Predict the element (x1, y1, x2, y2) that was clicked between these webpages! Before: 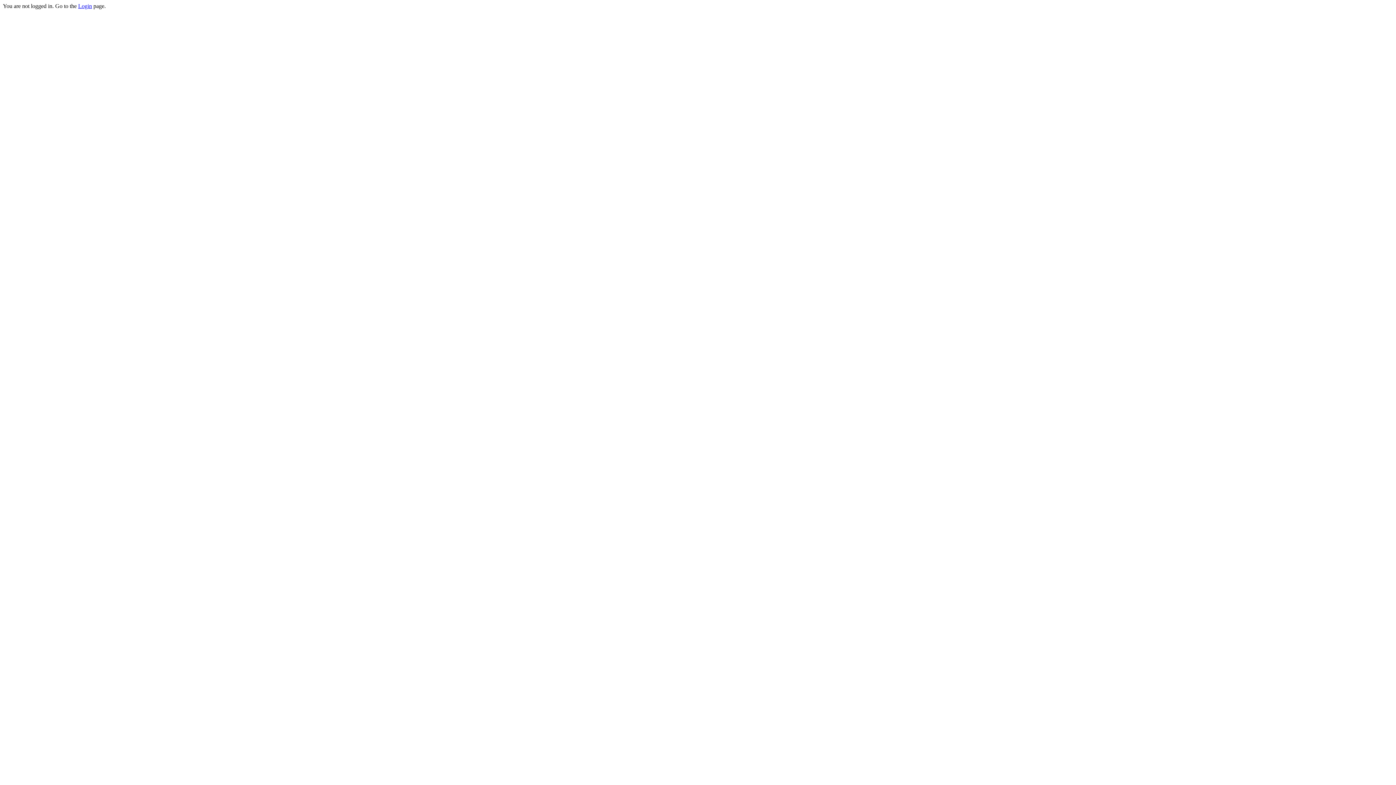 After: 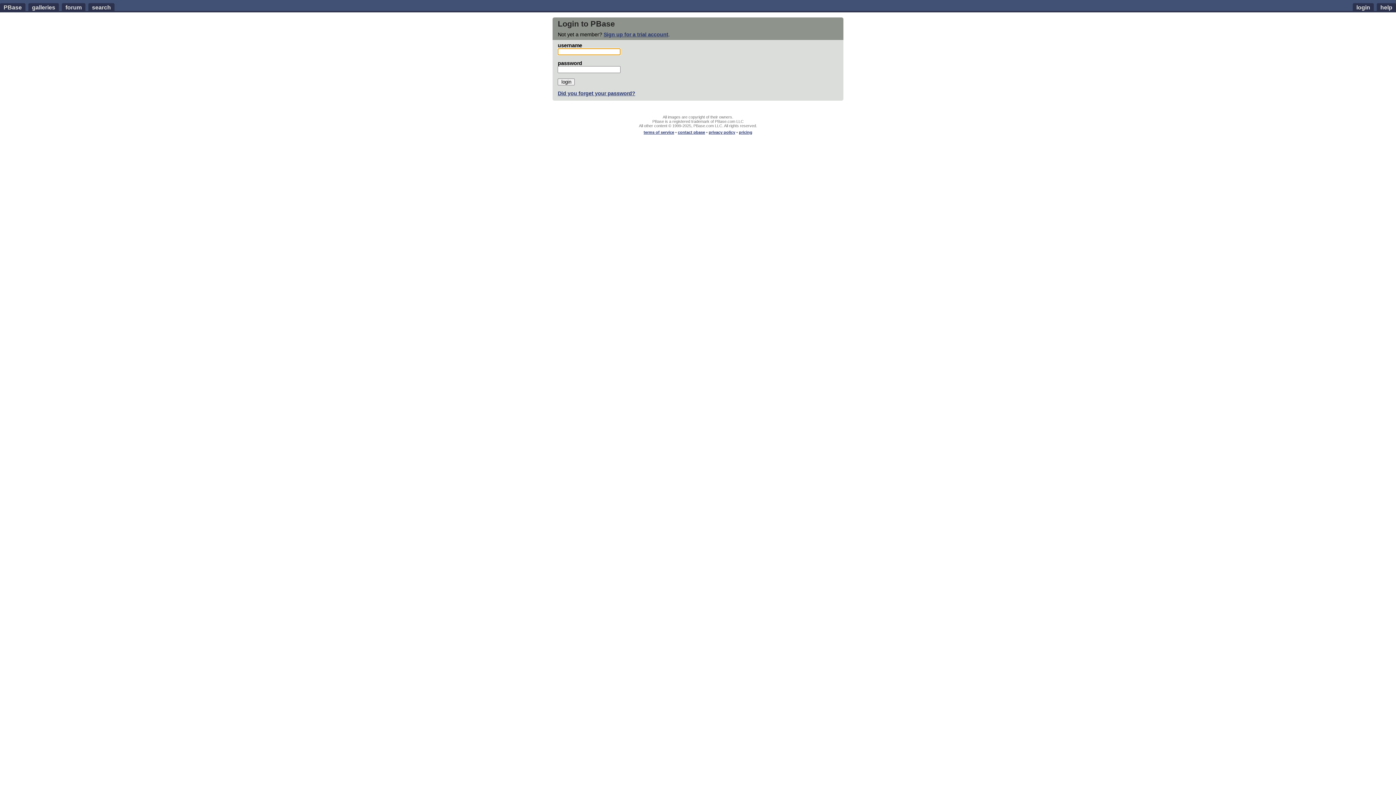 Action: bbox: (78, 2, 92, 9) label: Login